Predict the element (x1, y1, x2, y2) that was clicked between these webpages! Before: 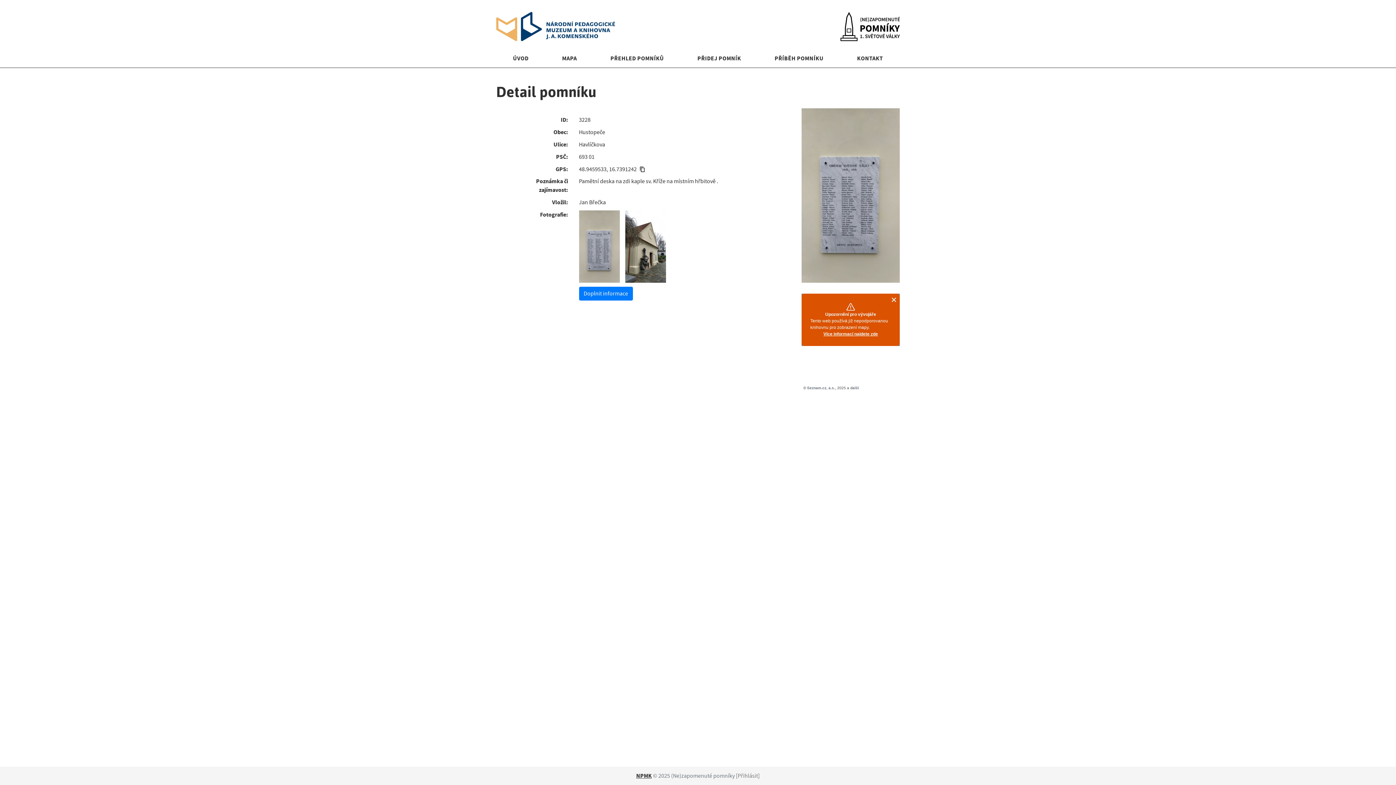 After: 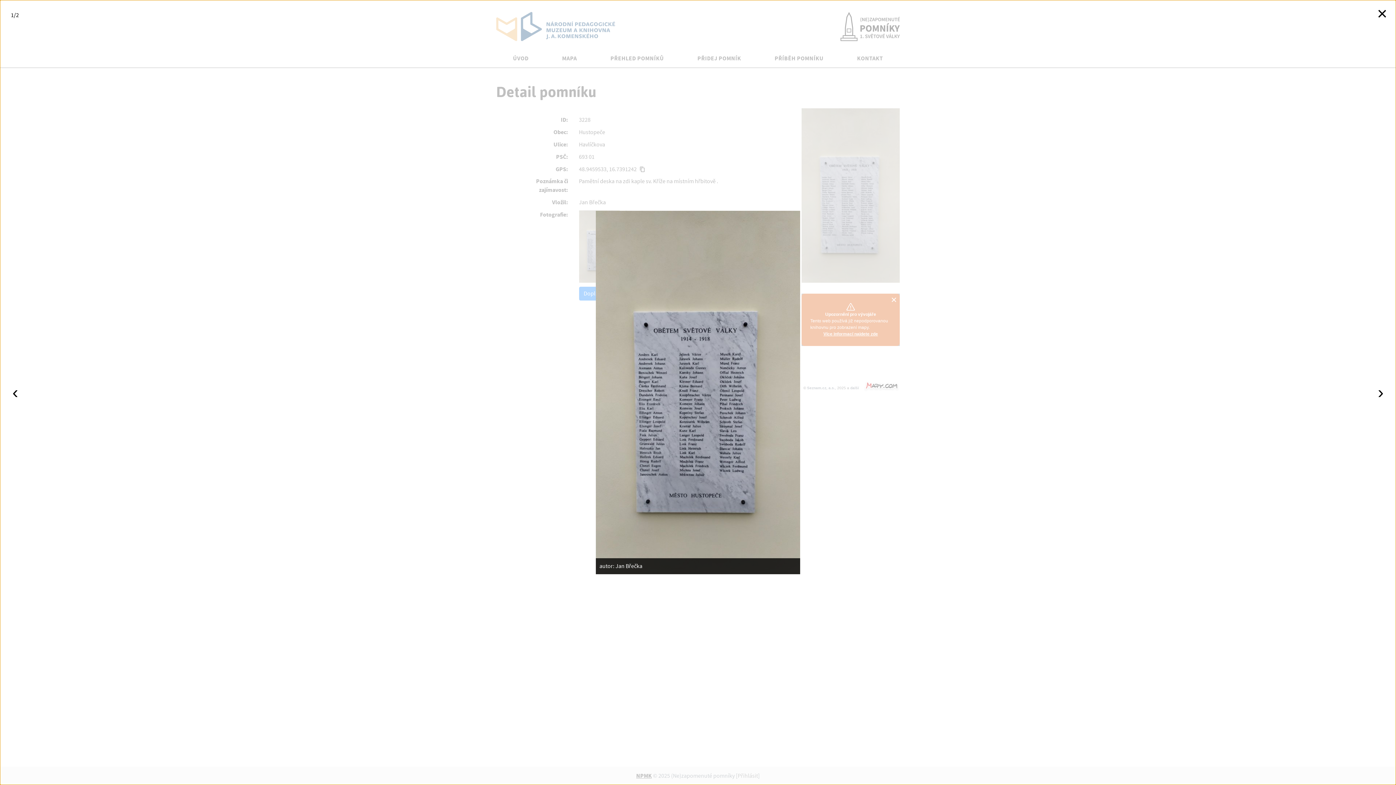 Action: bbox: (579, 210, 619, 283)